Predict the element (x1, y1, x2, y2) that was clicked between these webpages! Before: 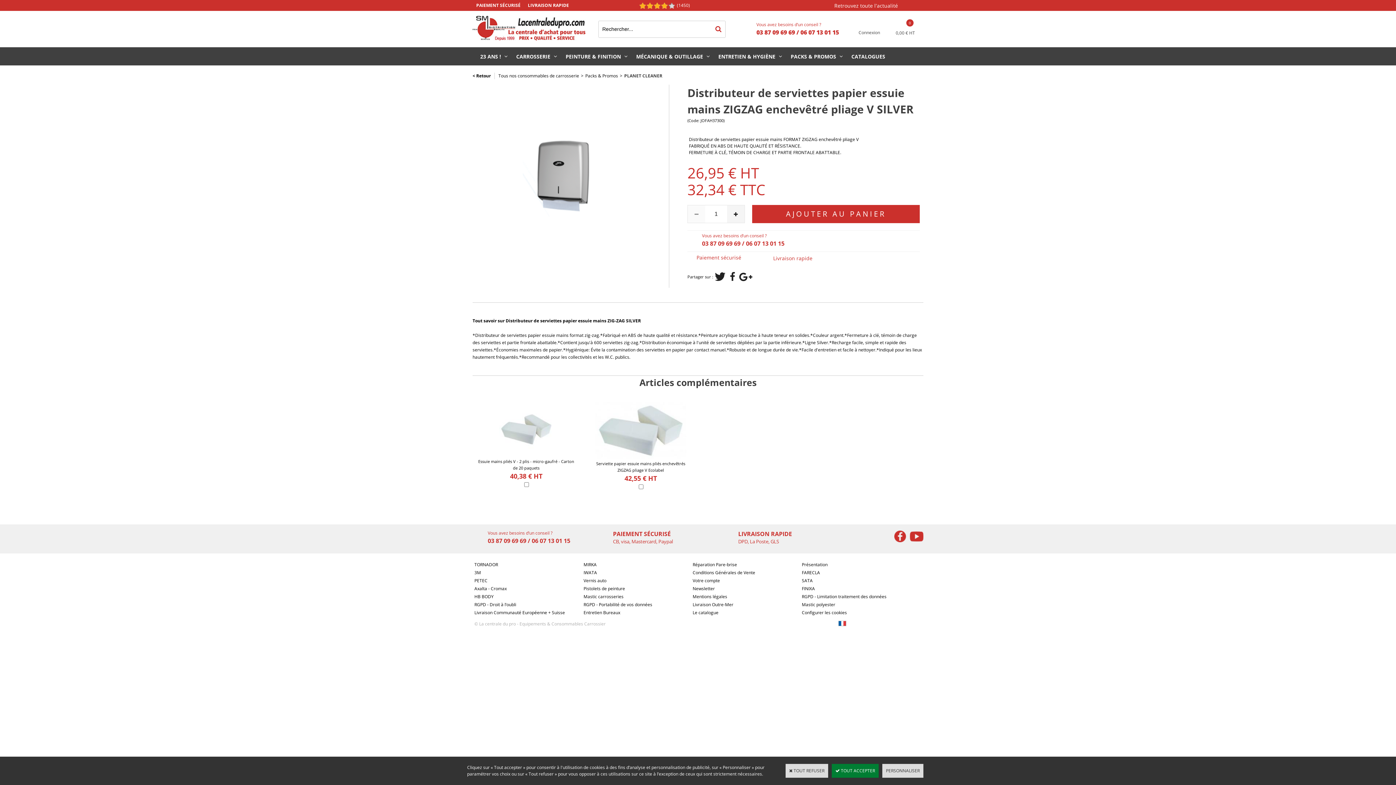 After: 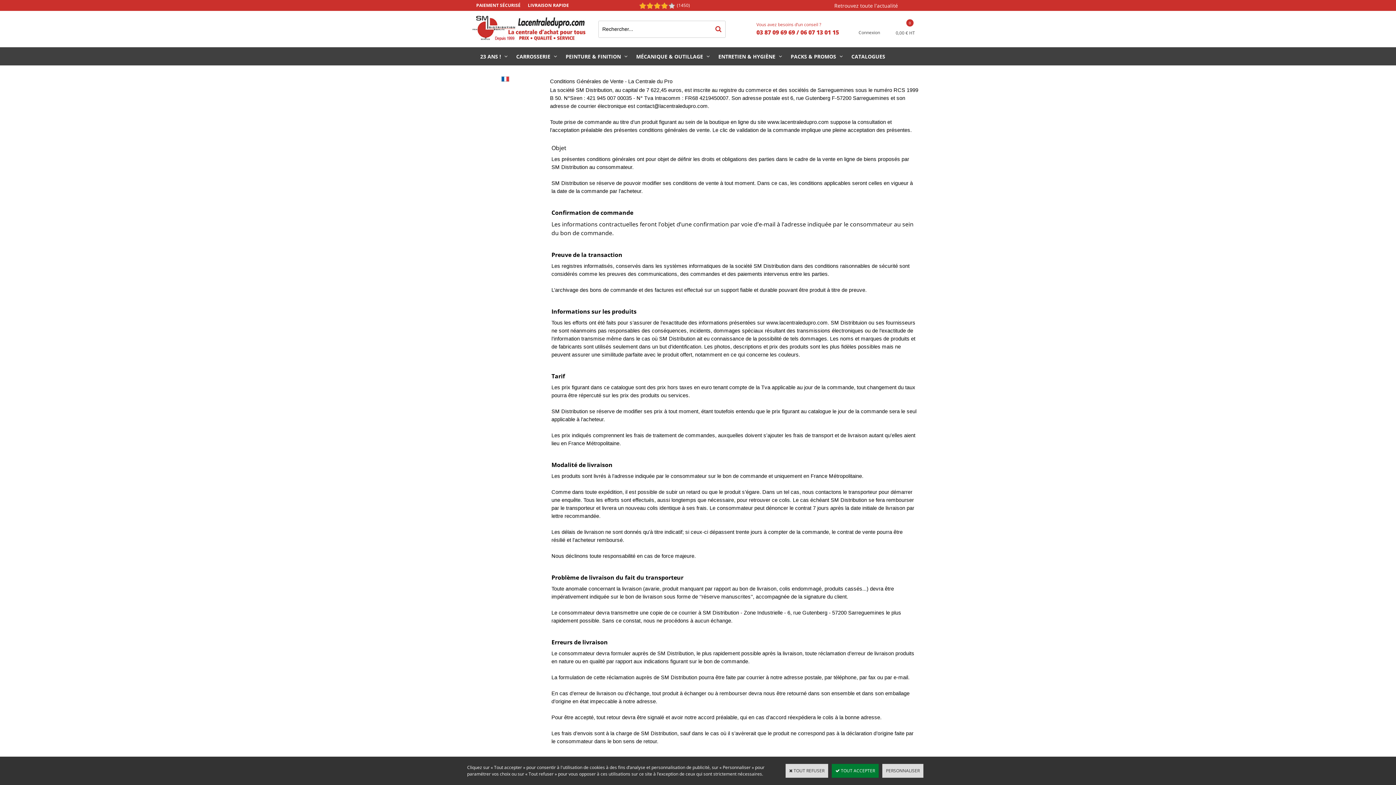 Action: label: Conditions Générales de Vente bbox: (691, 568, 757, 577)